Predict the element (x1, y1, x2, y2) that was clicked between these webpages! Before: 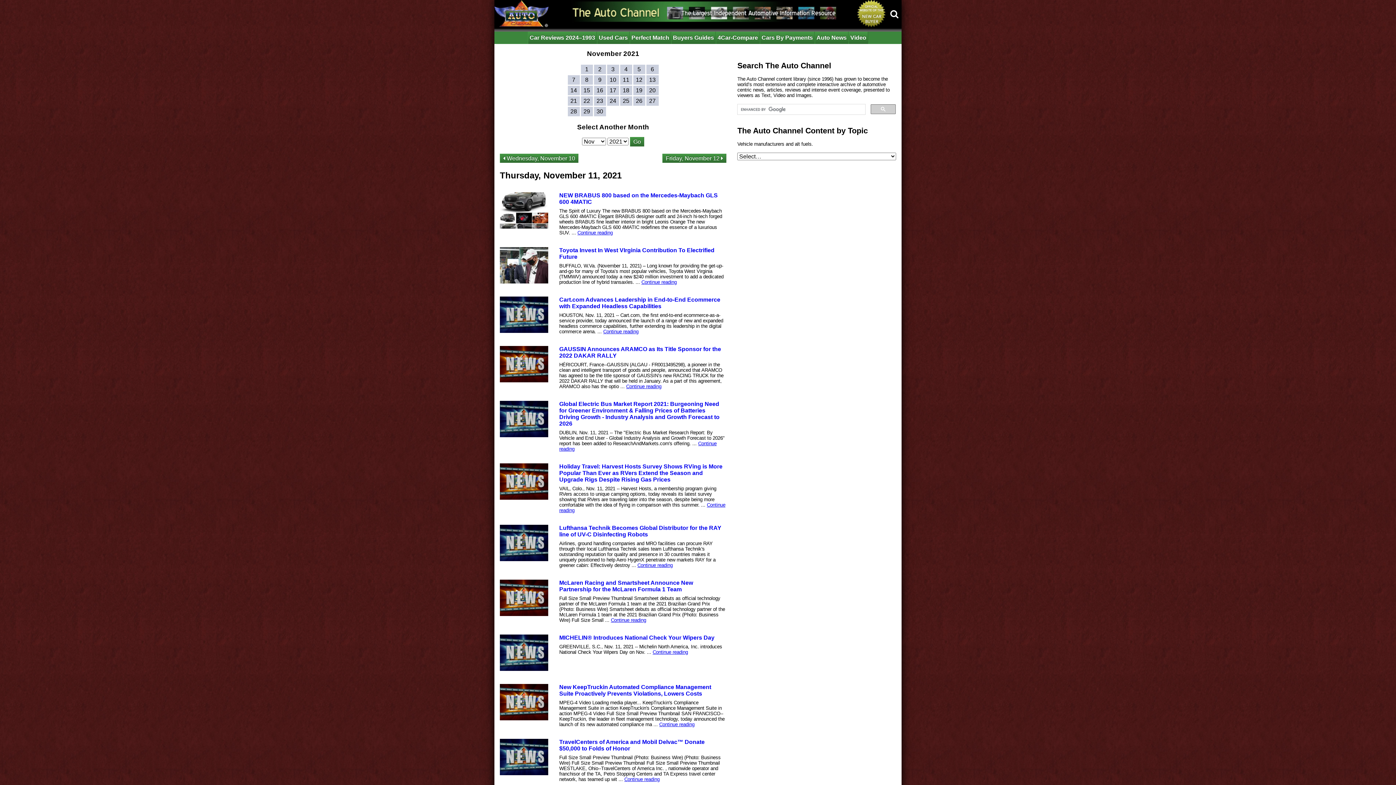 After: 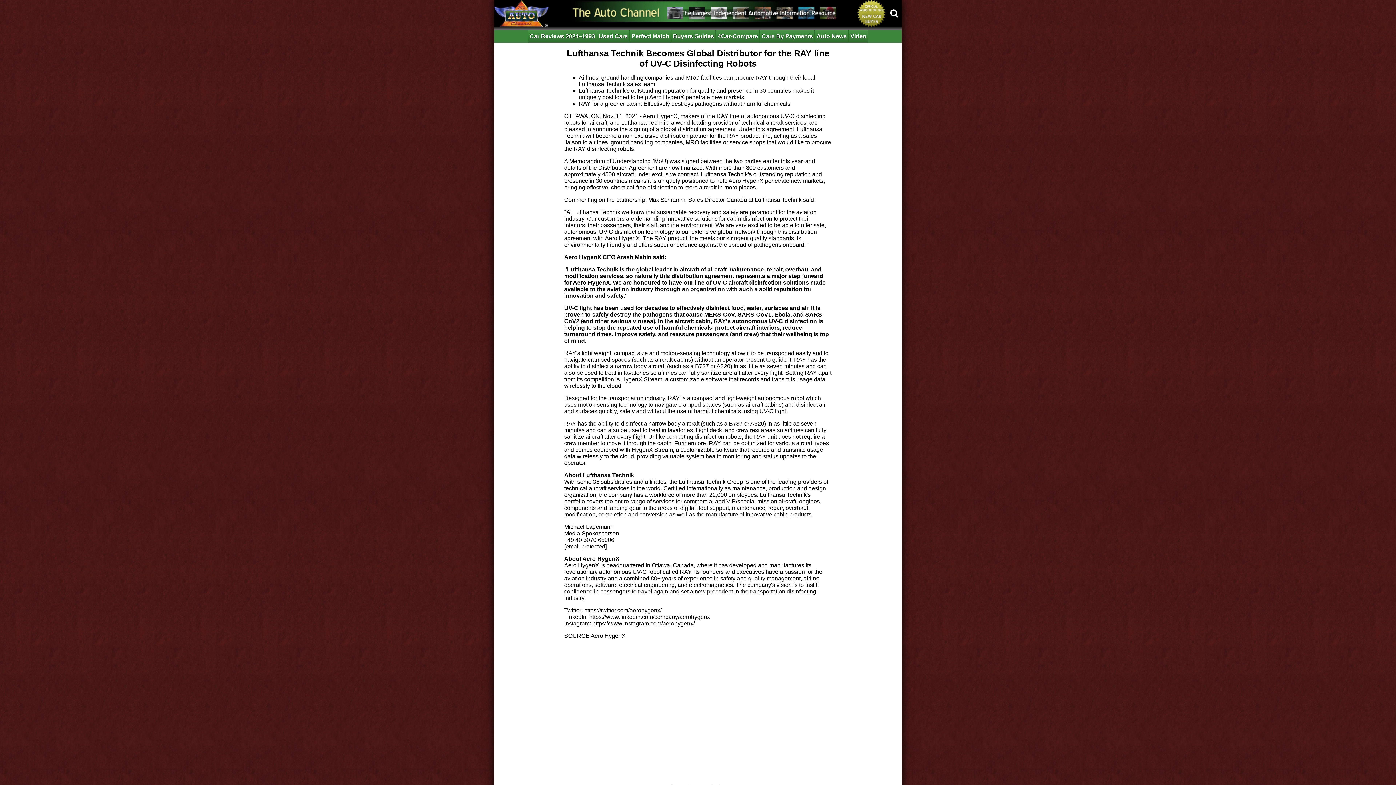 Action: bbox: (559, 525, 721, 537) label: Lufthansa Technik Becomes Global Distributor for the RAY line of UV-C Disinfecting Robots